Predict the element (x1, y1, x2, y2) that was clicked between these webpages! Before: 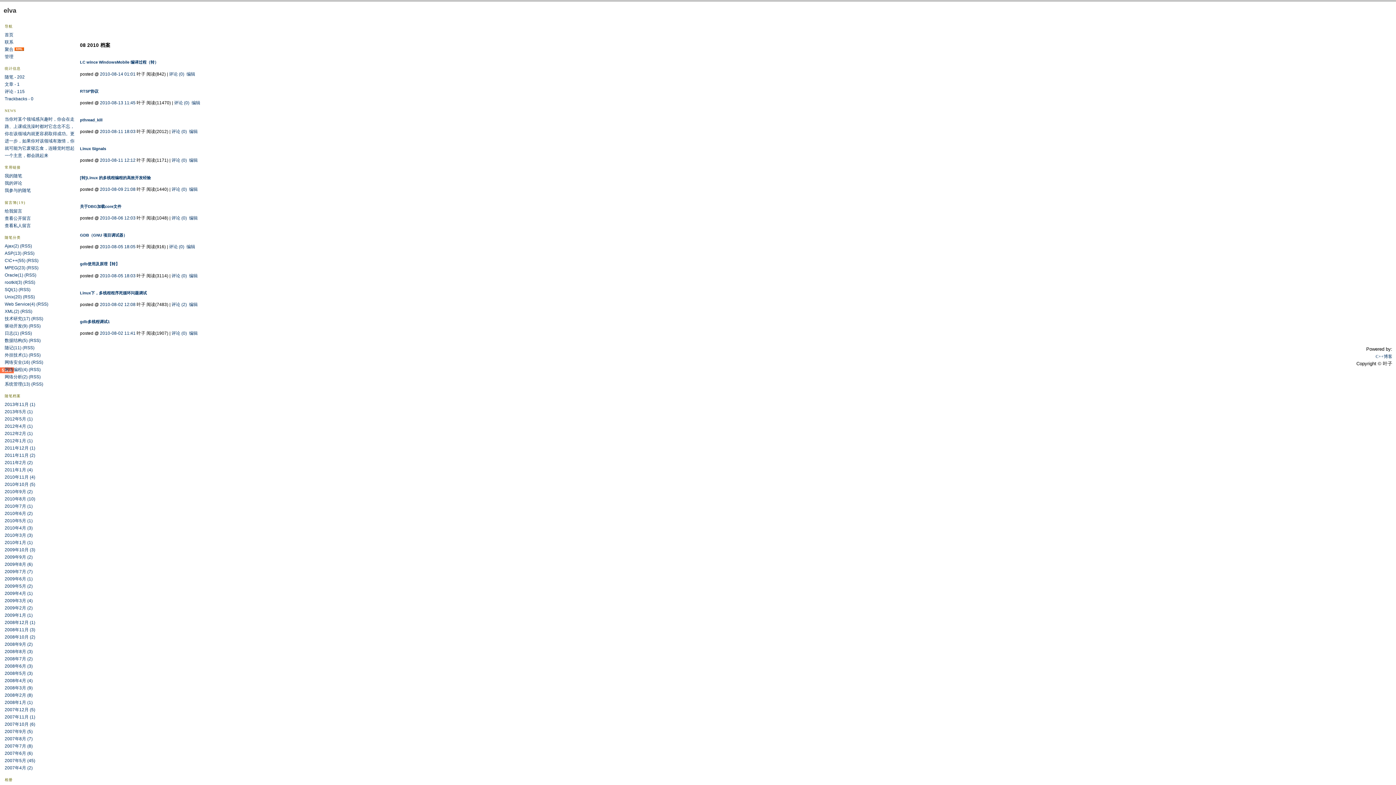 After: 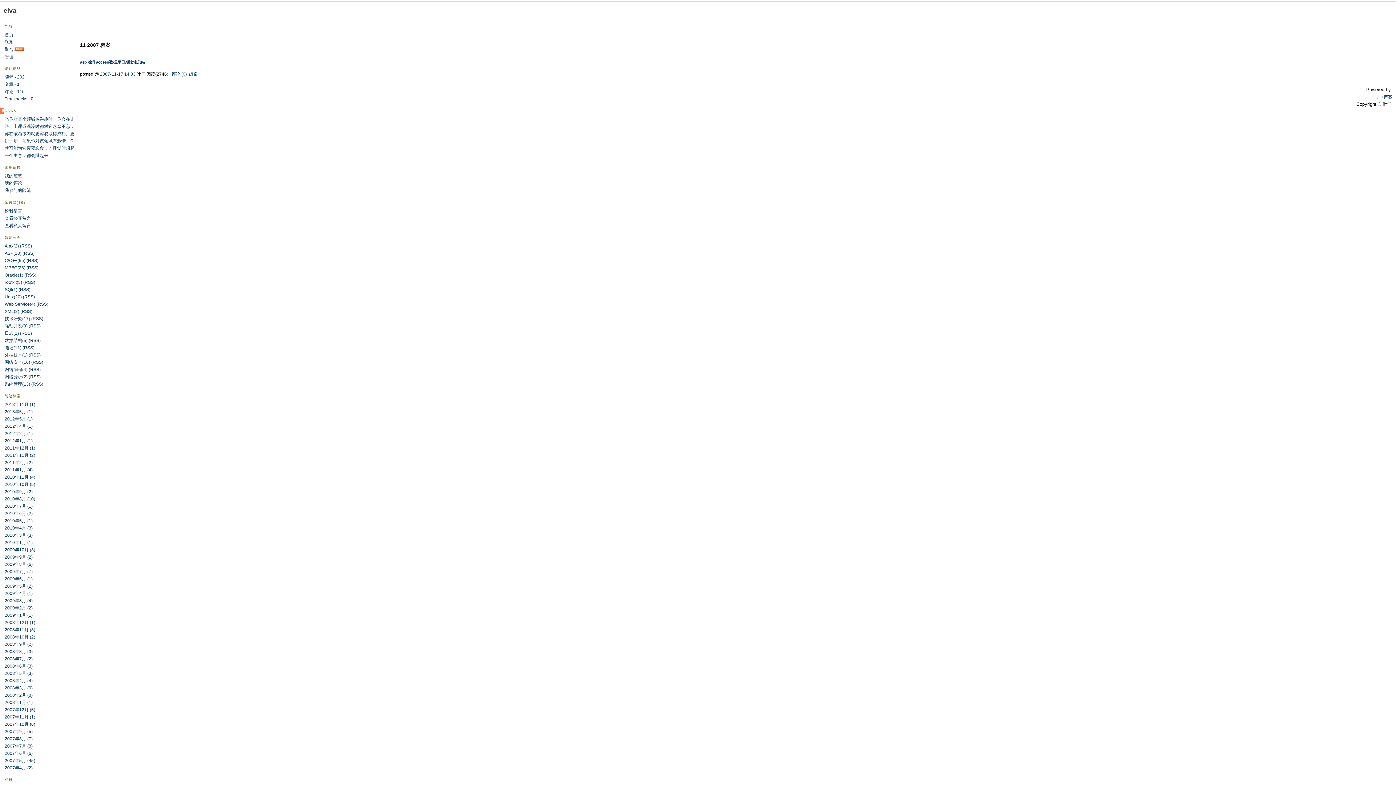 Action: bbox: (4, 714, 35, 720) label: 2007年11月 (1)